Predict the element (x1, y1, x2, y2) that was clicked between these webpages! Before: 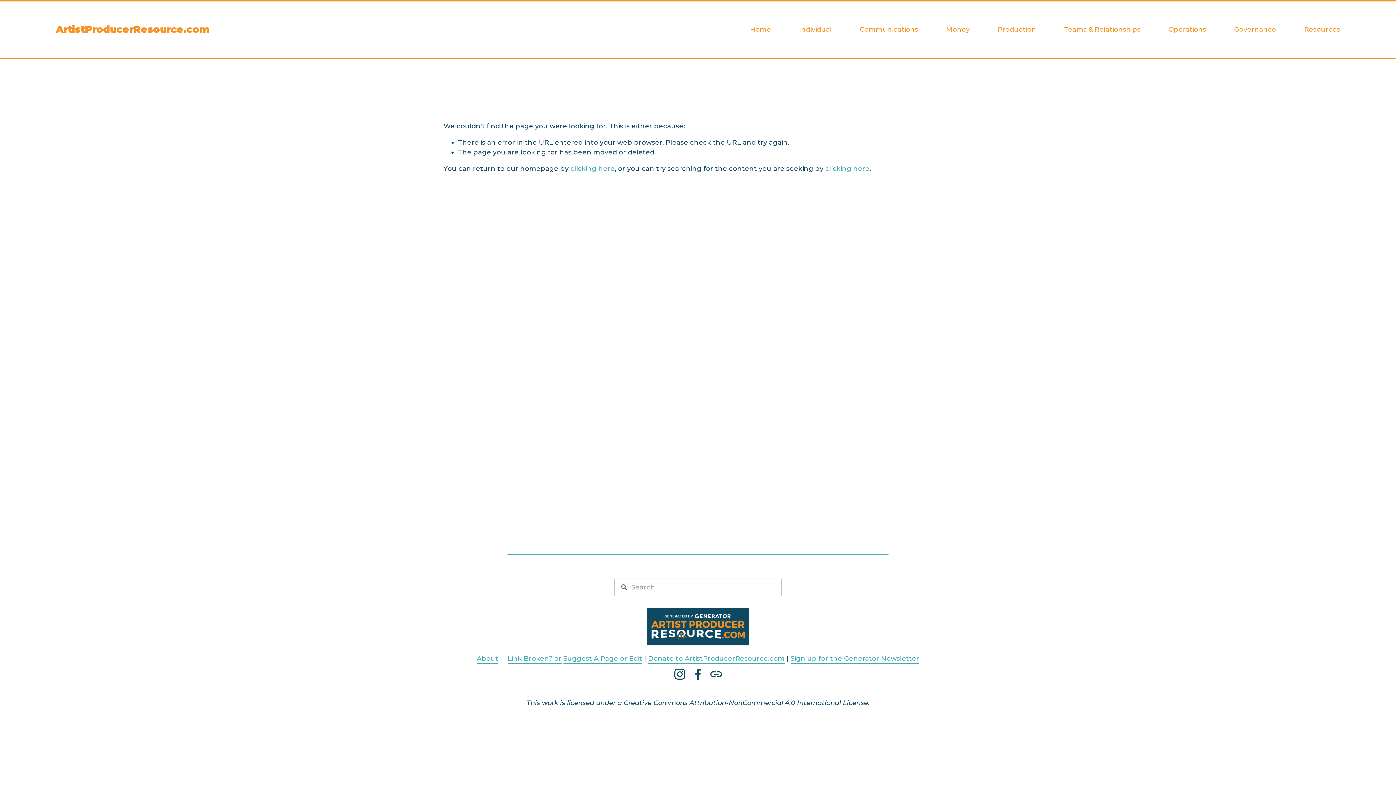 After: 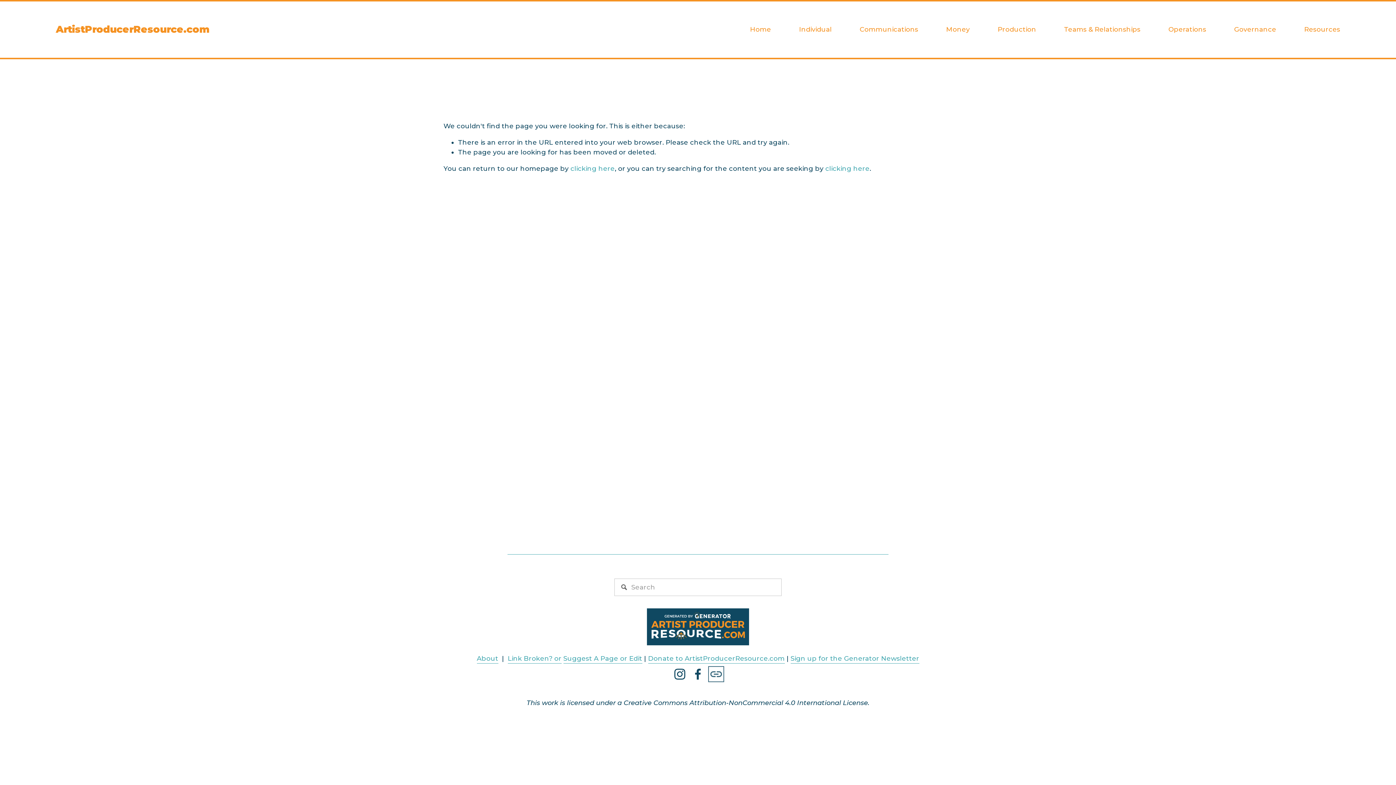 Action: bbox: (710, 668, 722, 680) label: URL